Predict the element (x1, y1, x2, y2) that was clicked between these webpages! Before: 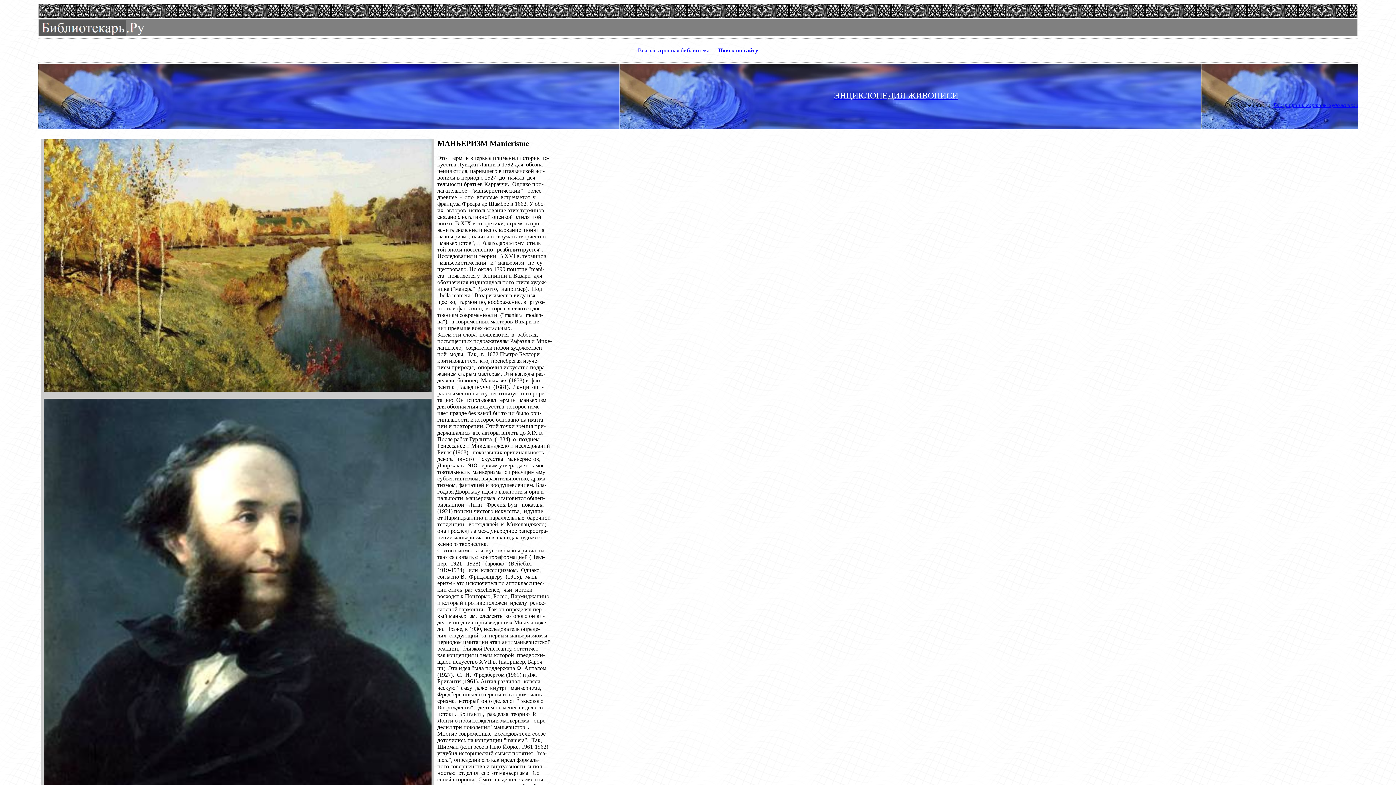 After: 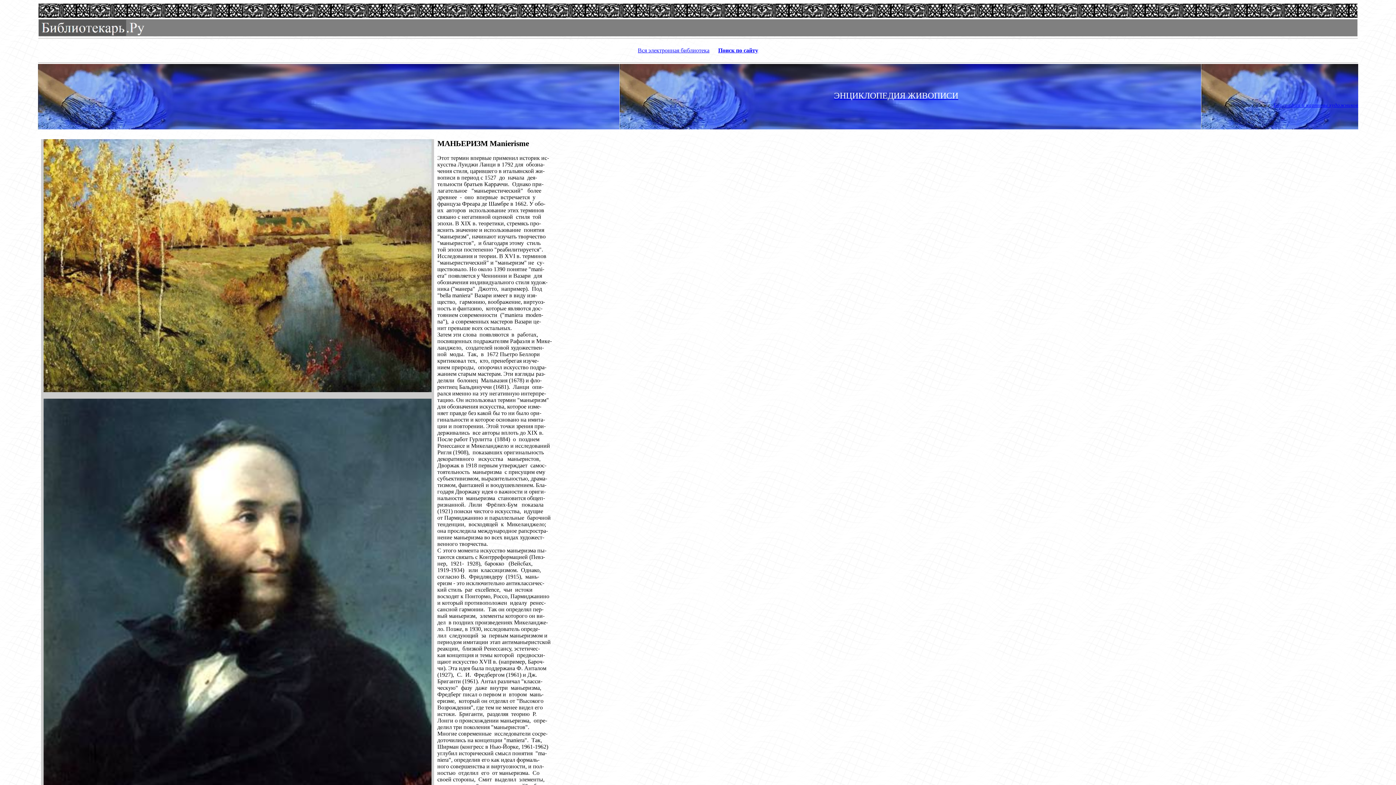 Action: bbox: (718, 47, 758, 53) label: Поиск по сайту